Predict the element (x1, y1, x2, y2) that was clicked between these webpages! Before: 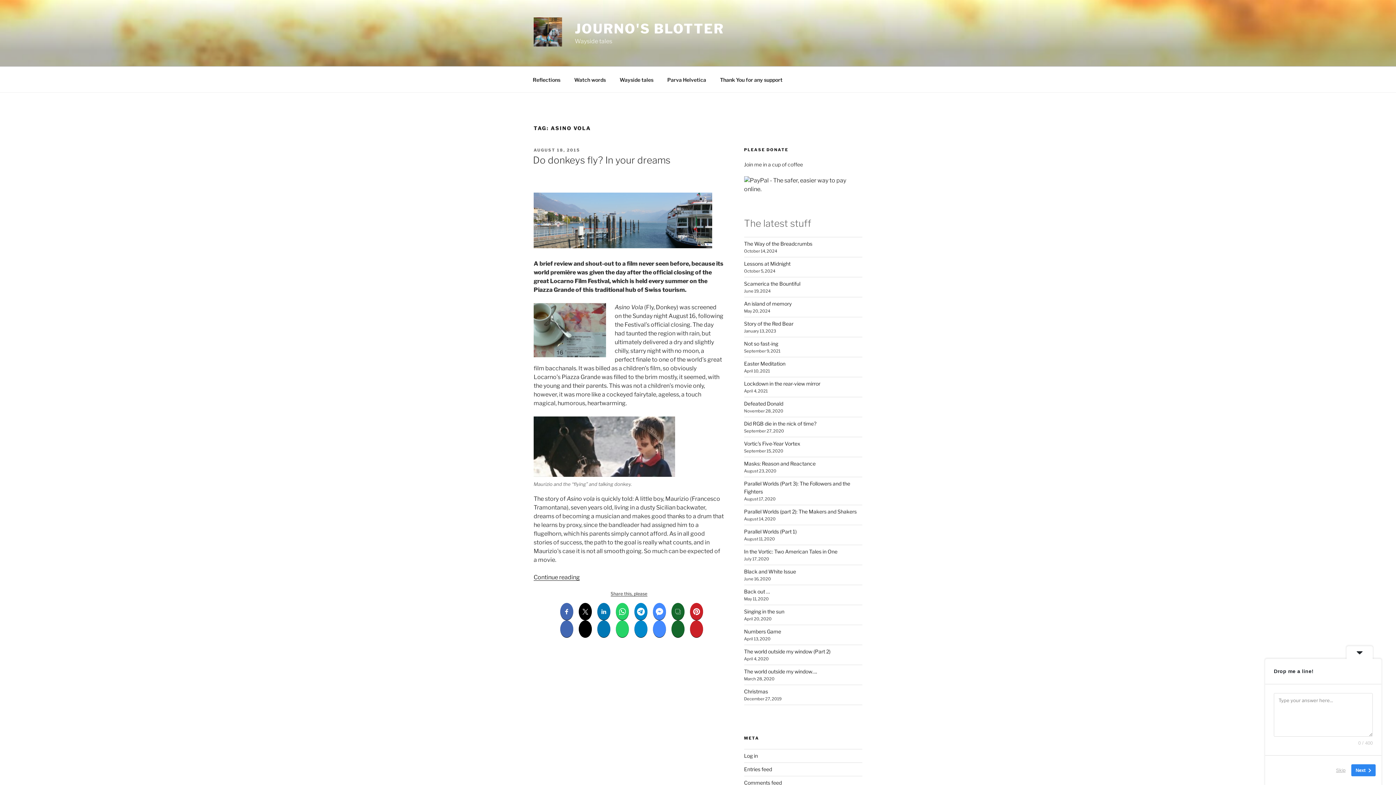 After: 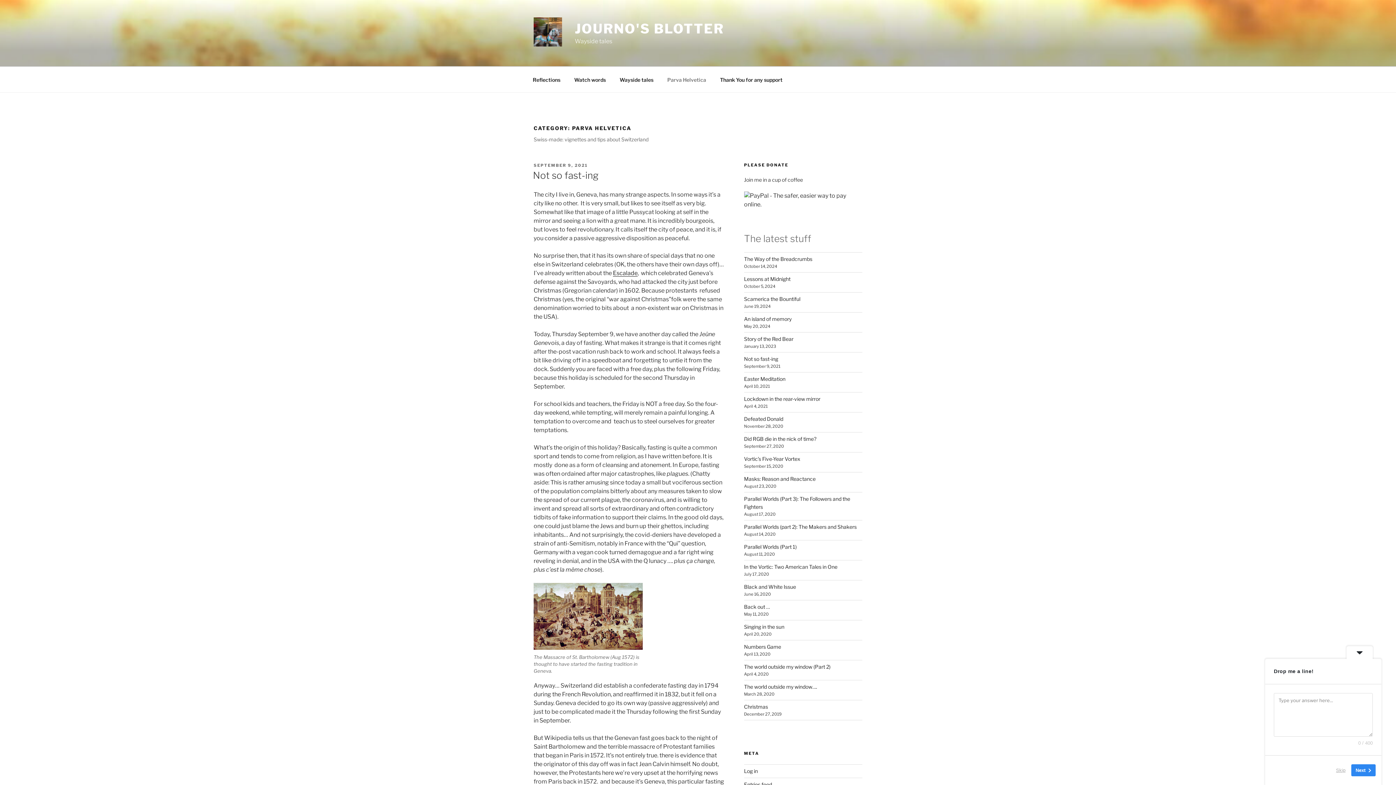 Action: bbox: (661, 70, 712, 88) label: Parva Helvetica